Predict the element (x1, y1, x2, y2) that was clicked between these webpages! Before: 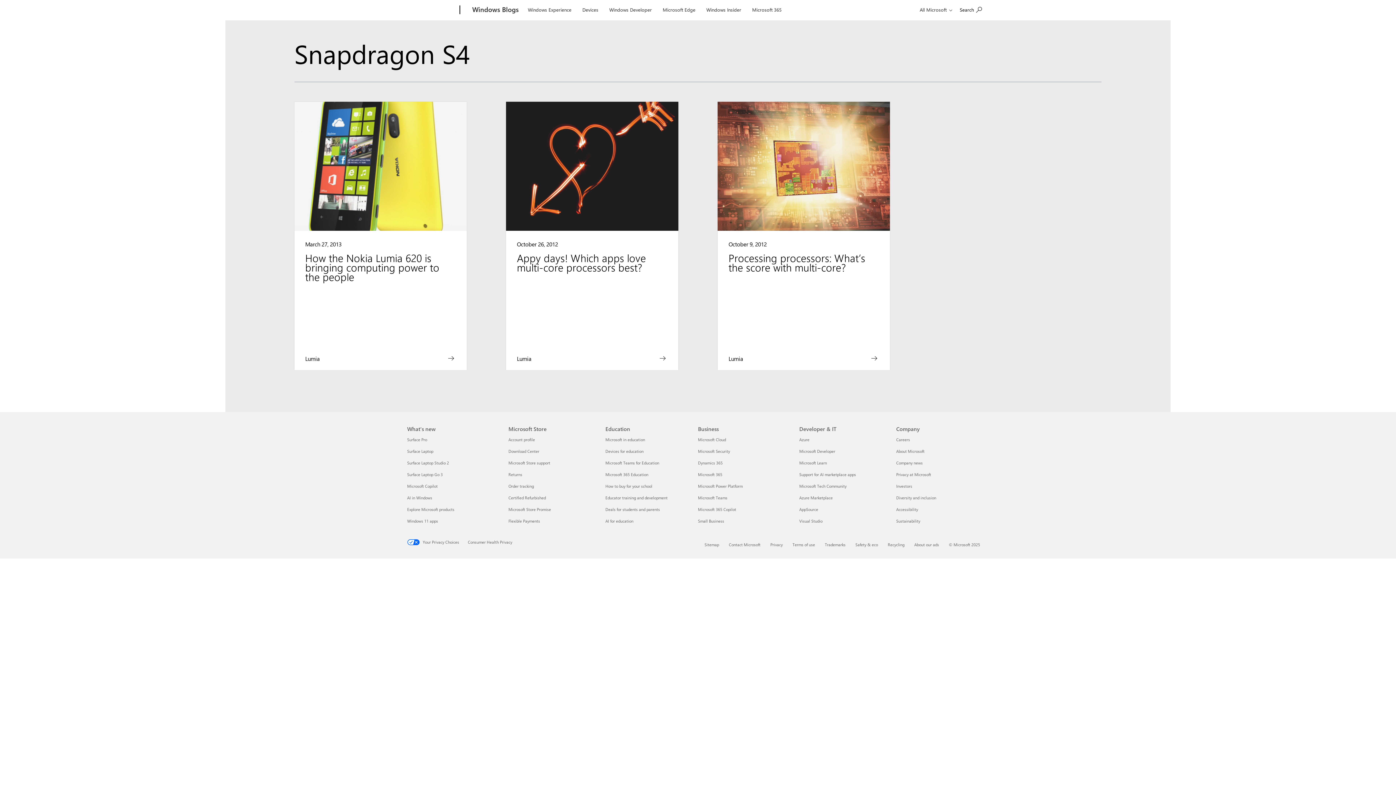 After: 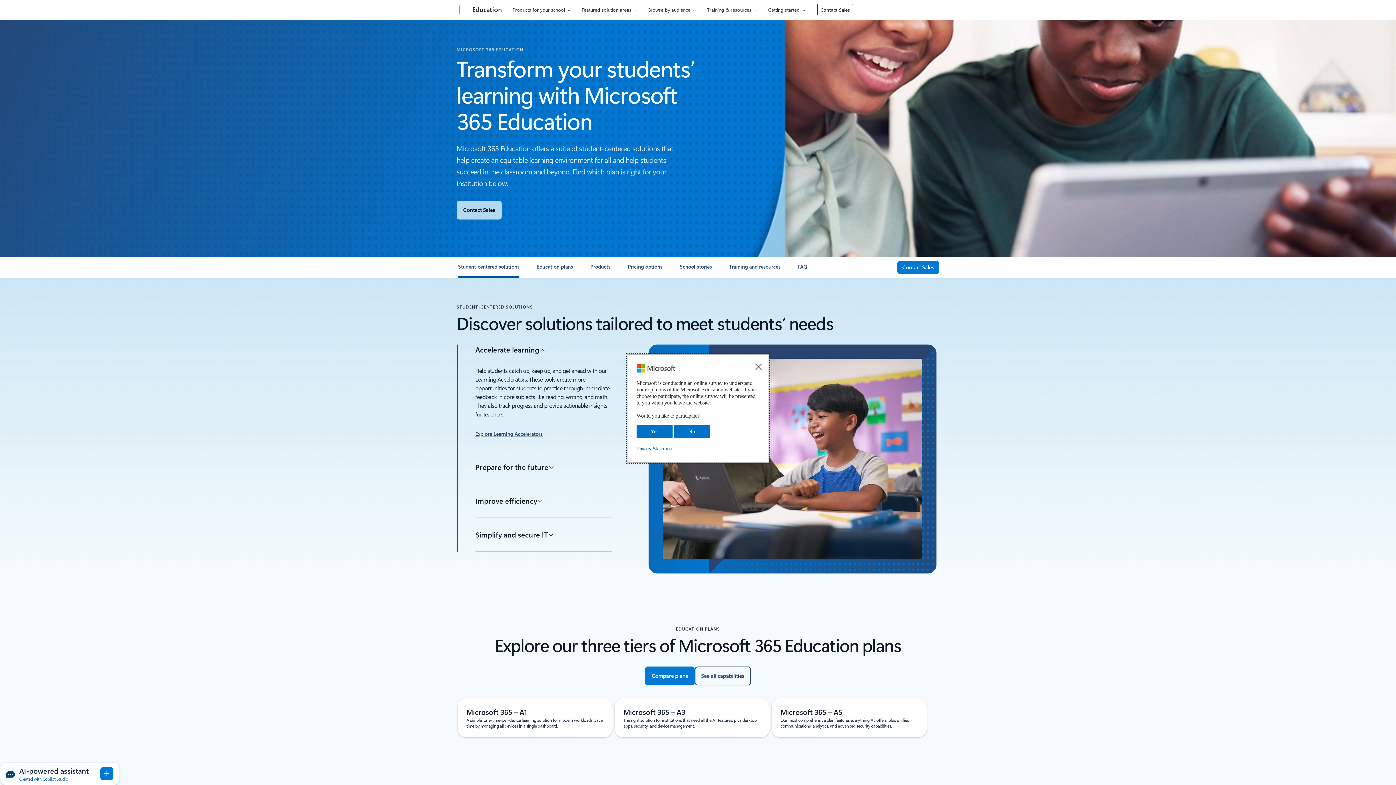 Action: label: Microsoft 365 Education Education bbox: (605, 471, 648, 477)